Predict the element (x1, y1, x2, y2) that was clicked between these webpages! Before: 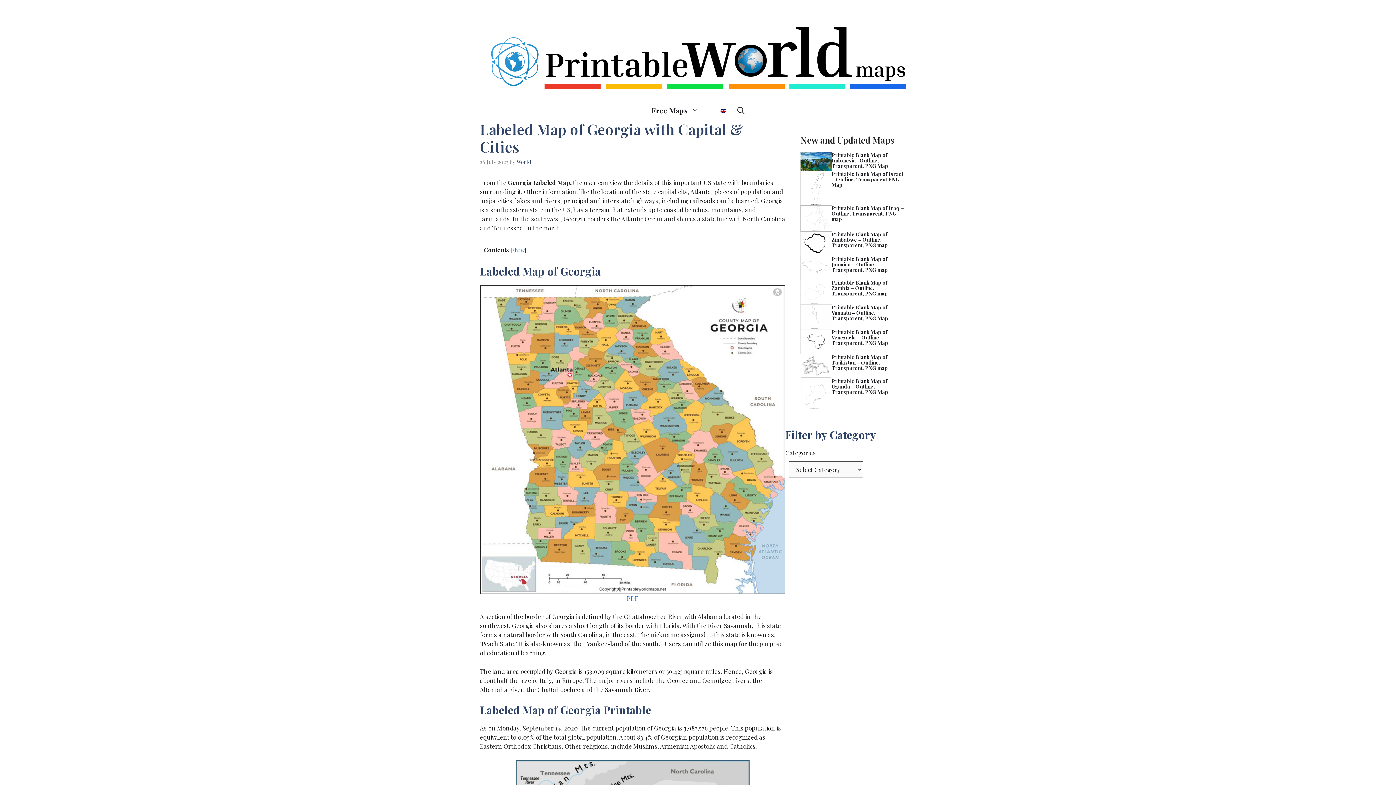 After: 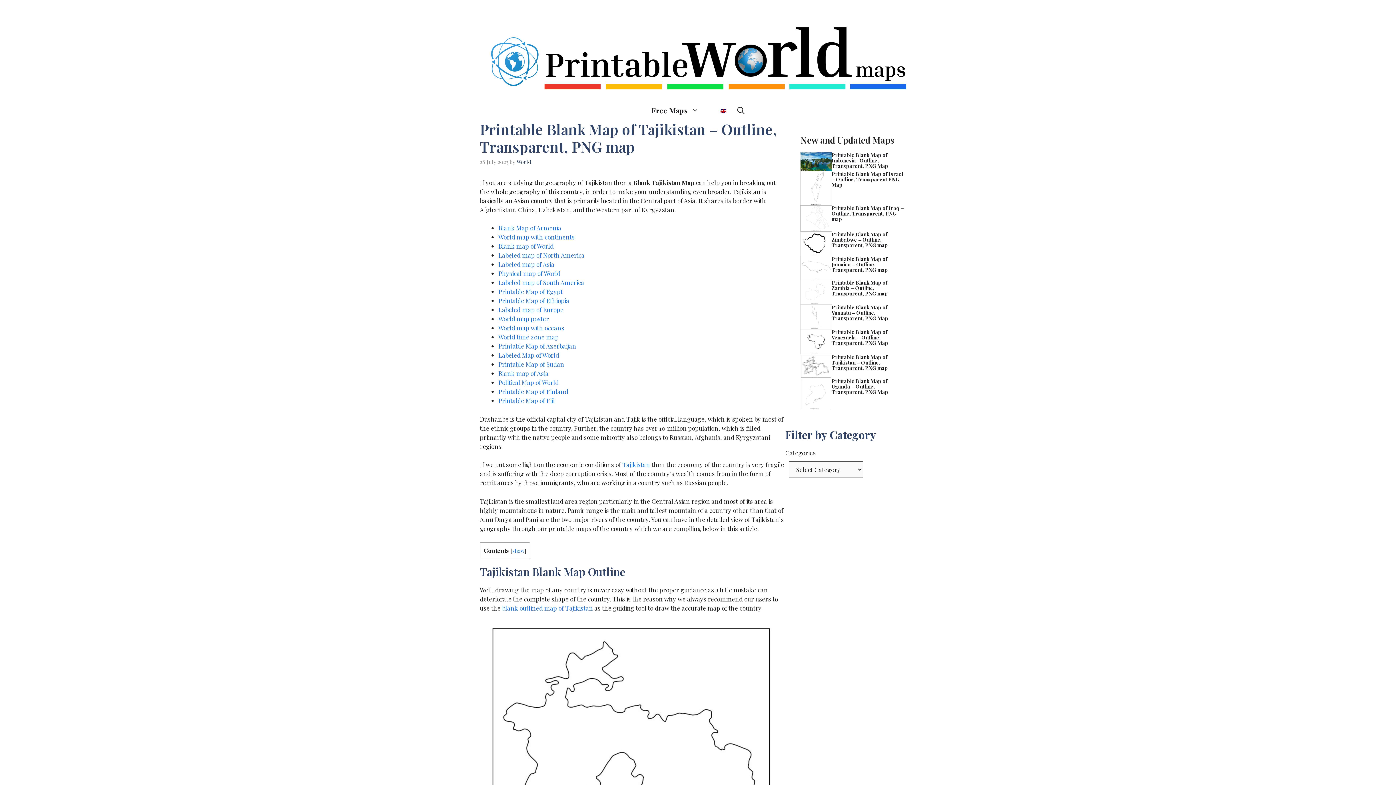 Action: bbox: (831, 353, 888, 371) label: Printable Blank Map of Tajikistan – Outline, Transparent, PNG map